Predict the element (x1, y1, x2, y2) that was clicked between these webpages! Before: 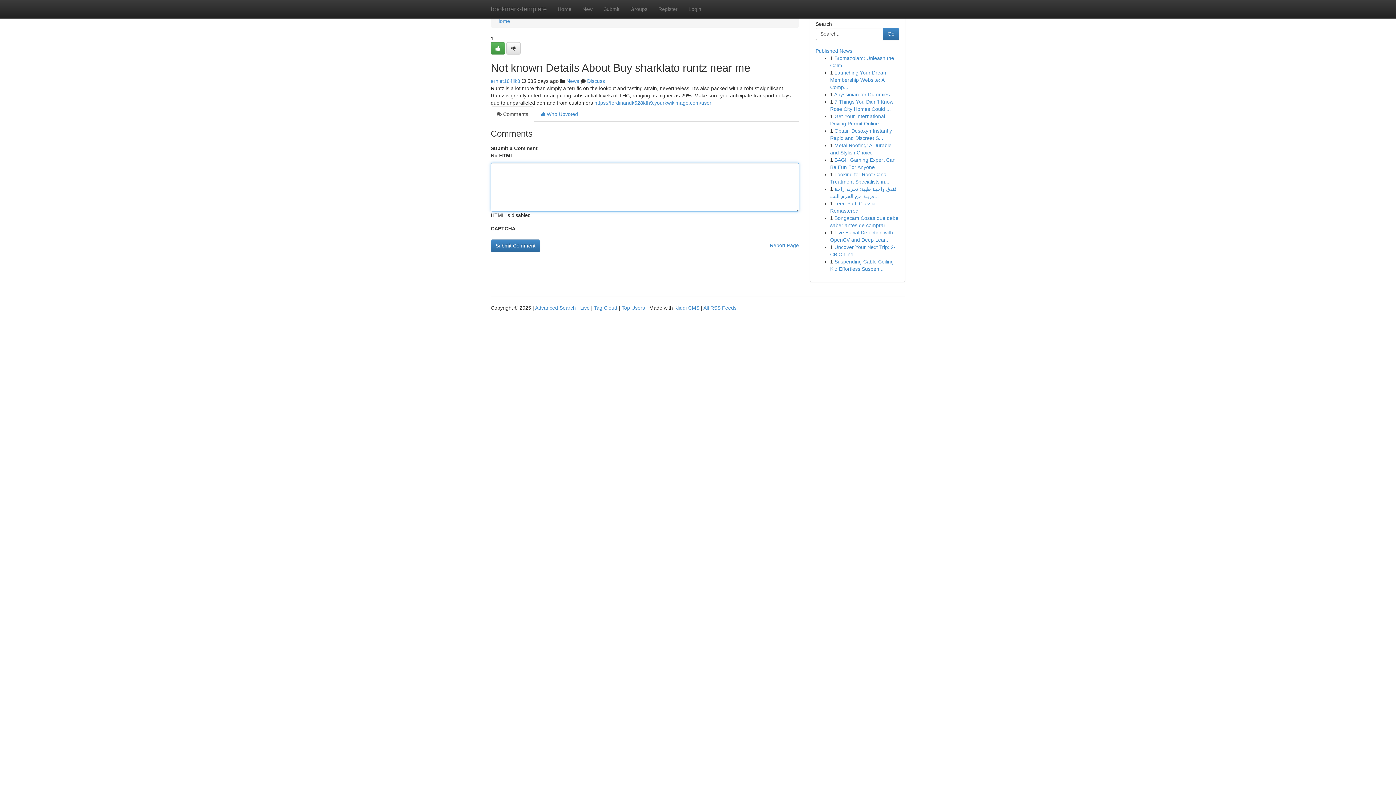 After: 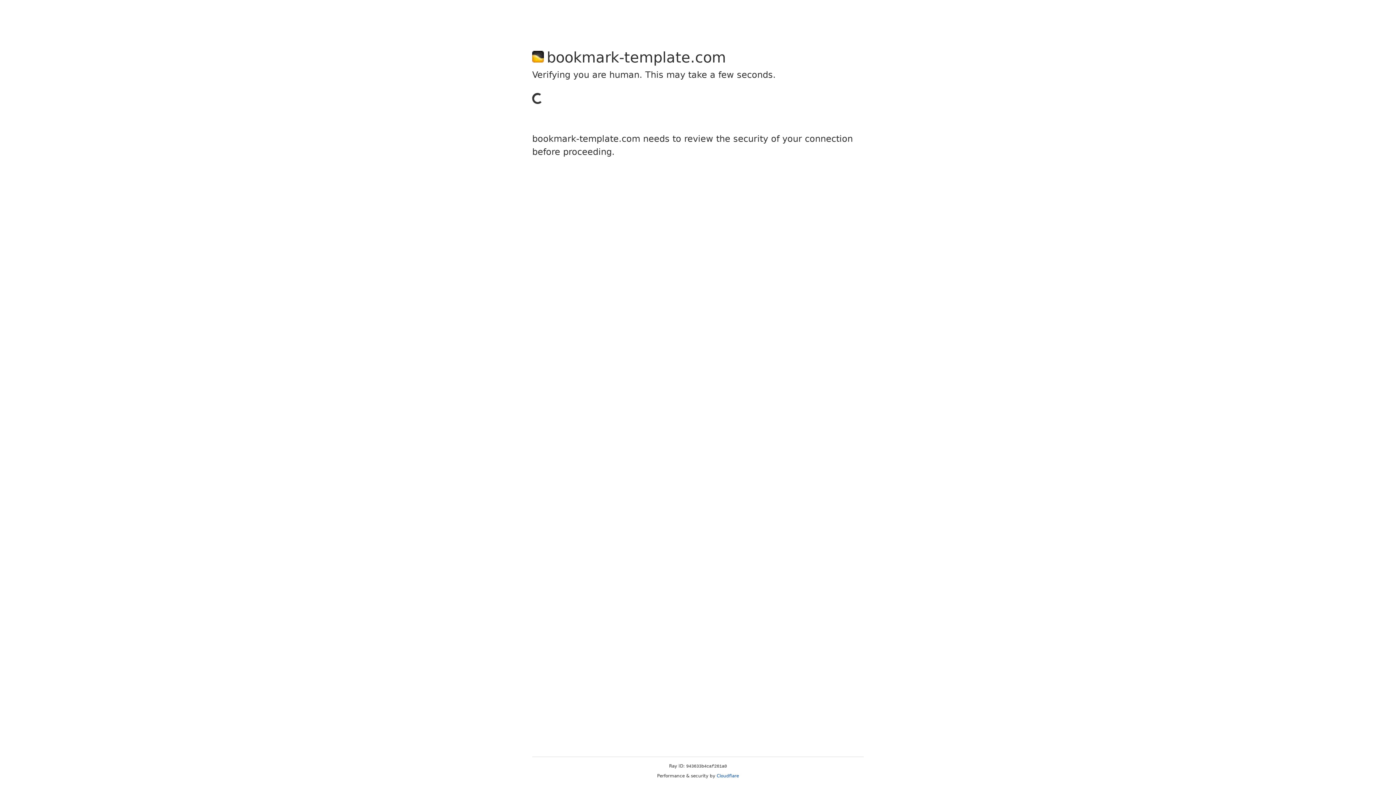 Action: label: erniet184jik8 bbox: (490, 78, 520, 84)